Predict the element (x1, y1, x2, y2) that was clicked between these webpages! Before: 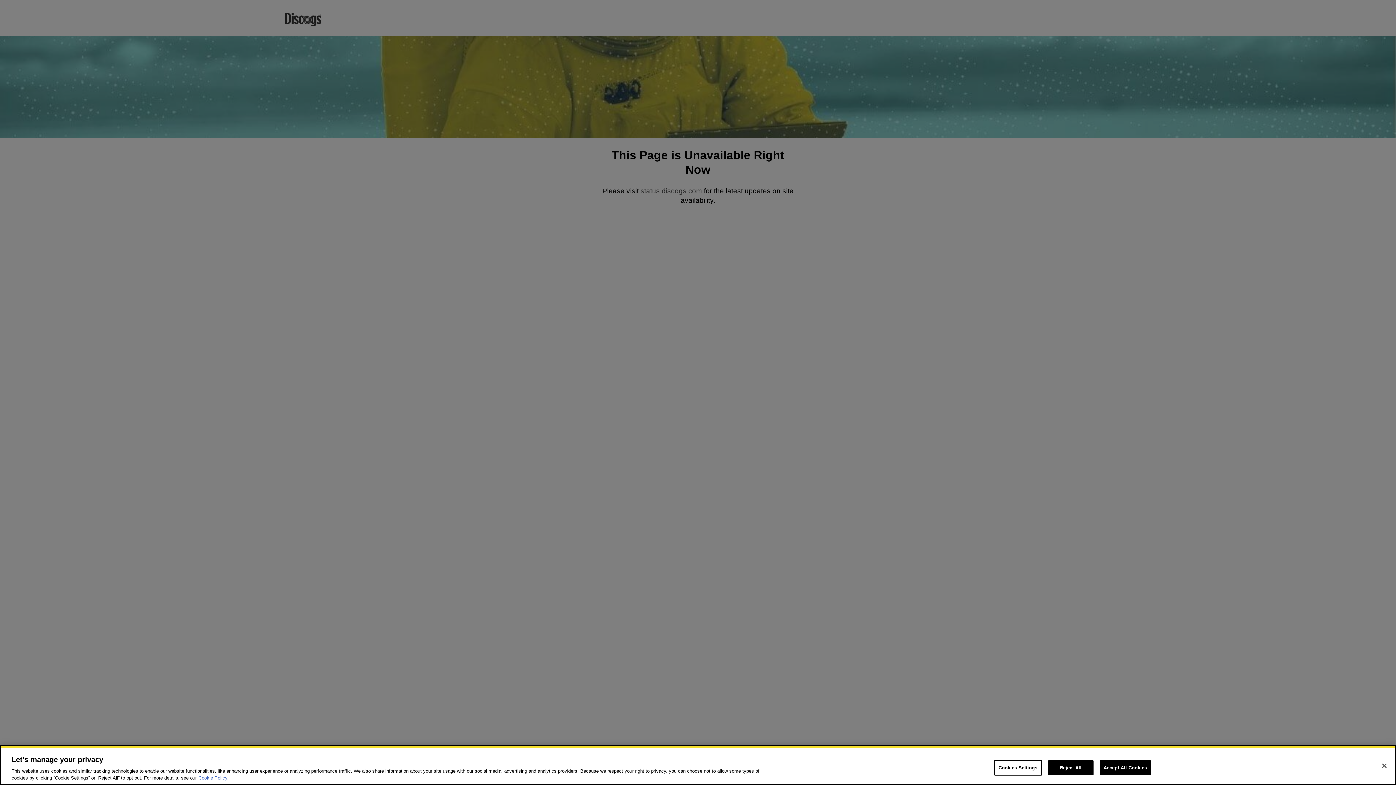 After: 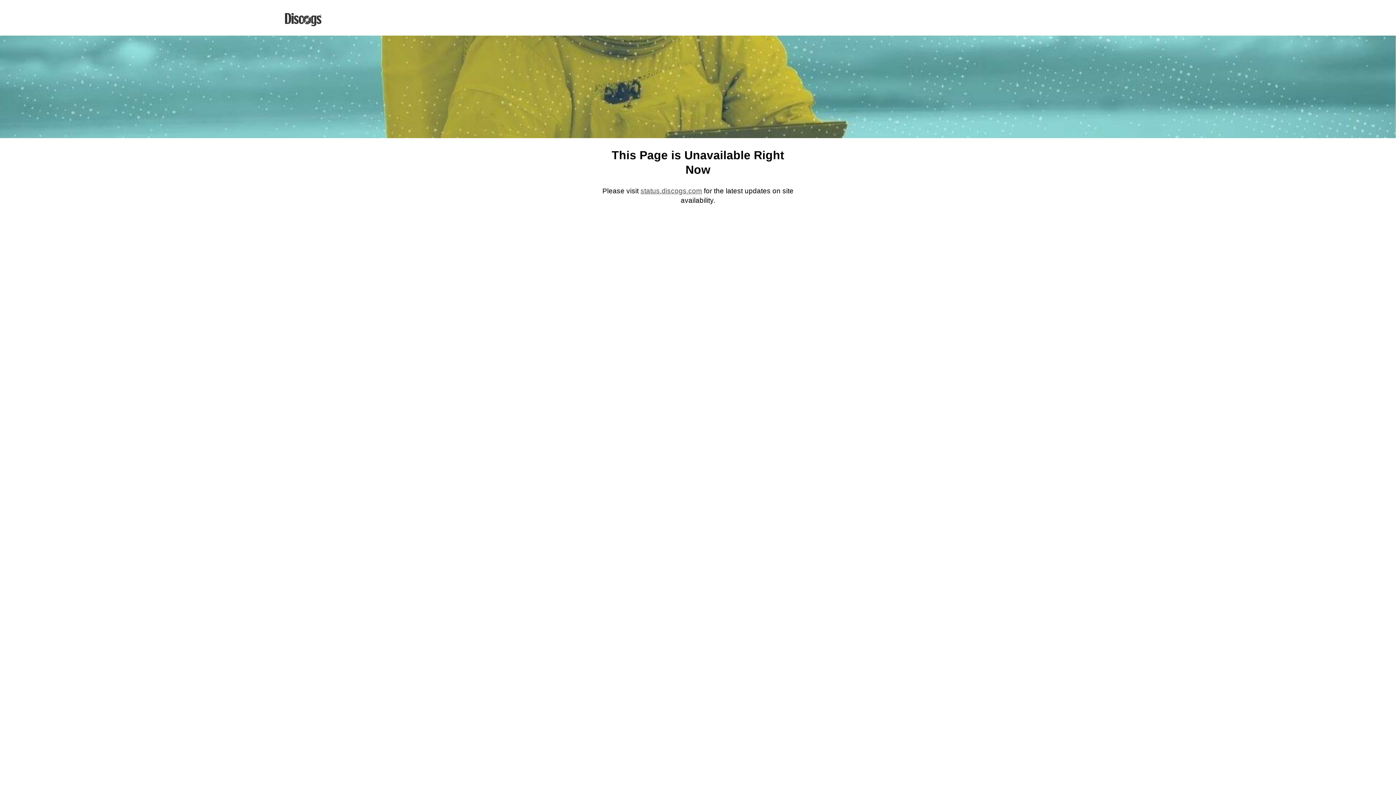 Action: bbox: (1376, 758, 1392, 774) label: Close